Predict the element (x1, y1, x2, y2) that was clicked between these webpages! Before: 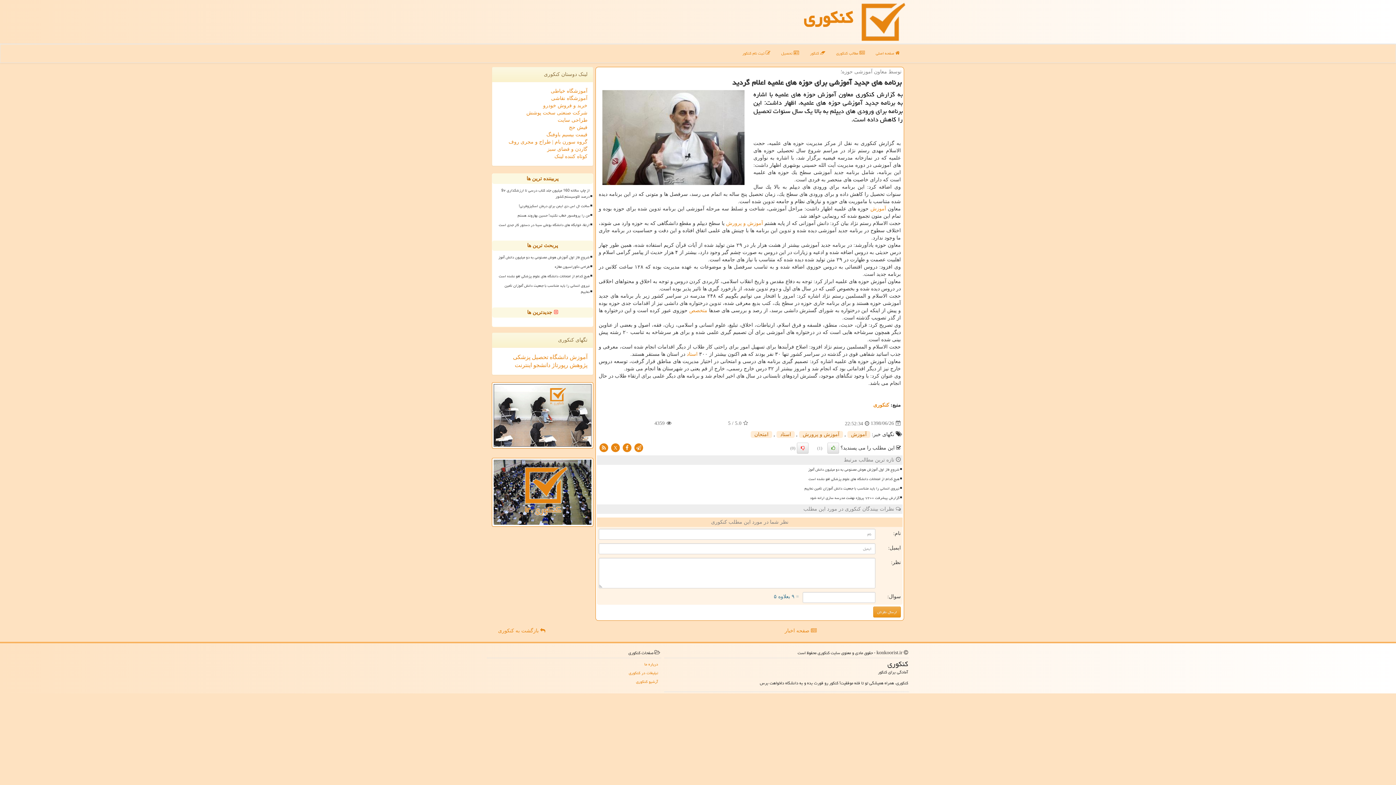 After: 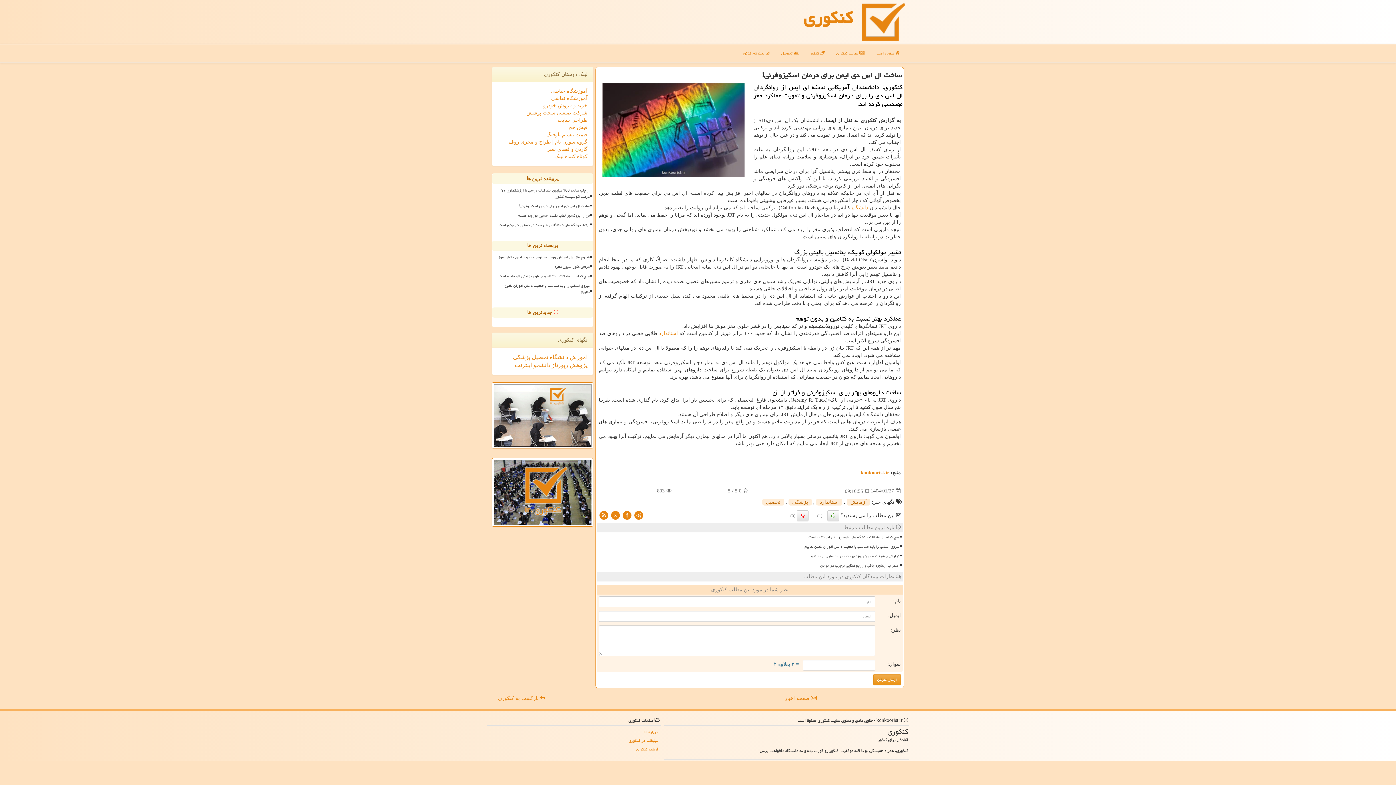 Action: bbox: (495, 202, 590, 210) label: ساخت ال اس دی ایمن برای درمان اسکیزوفرنی!